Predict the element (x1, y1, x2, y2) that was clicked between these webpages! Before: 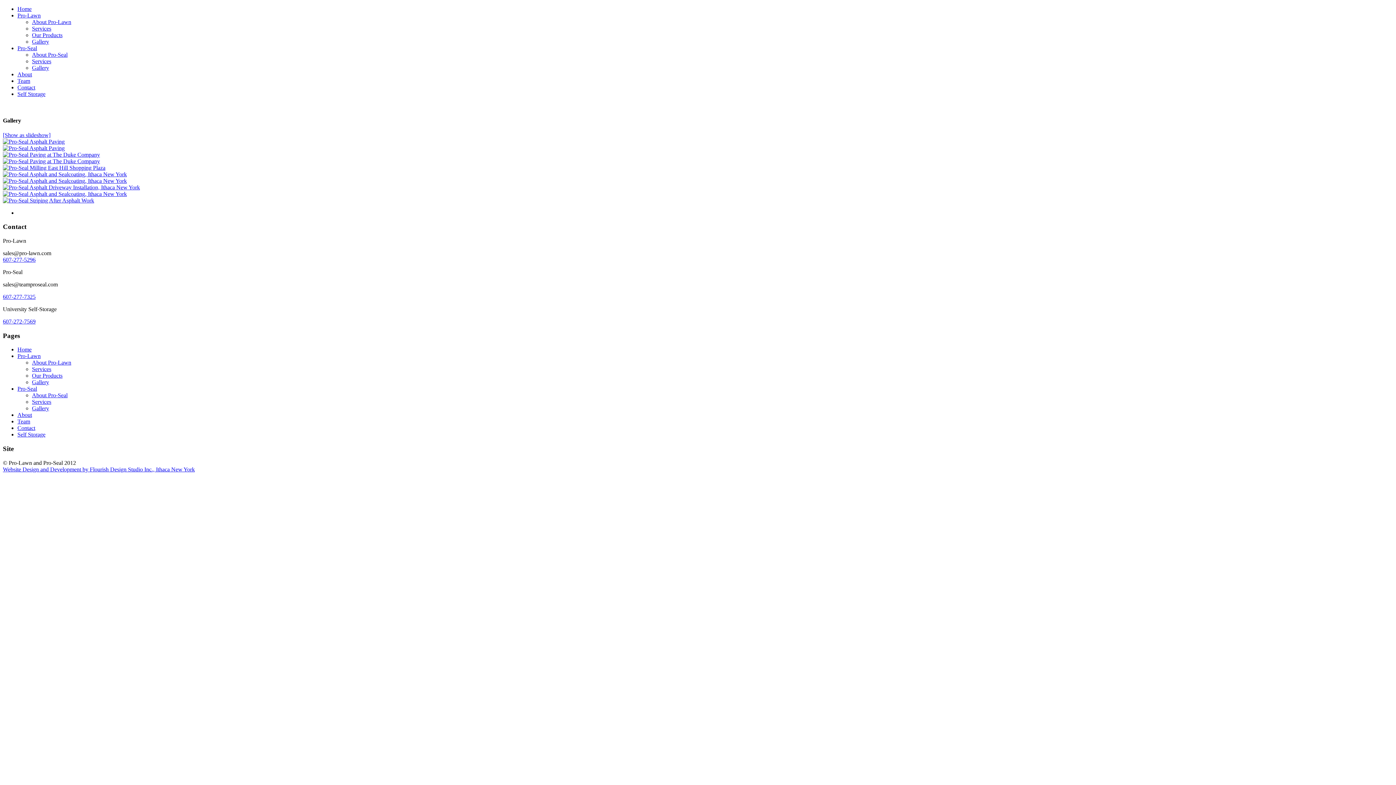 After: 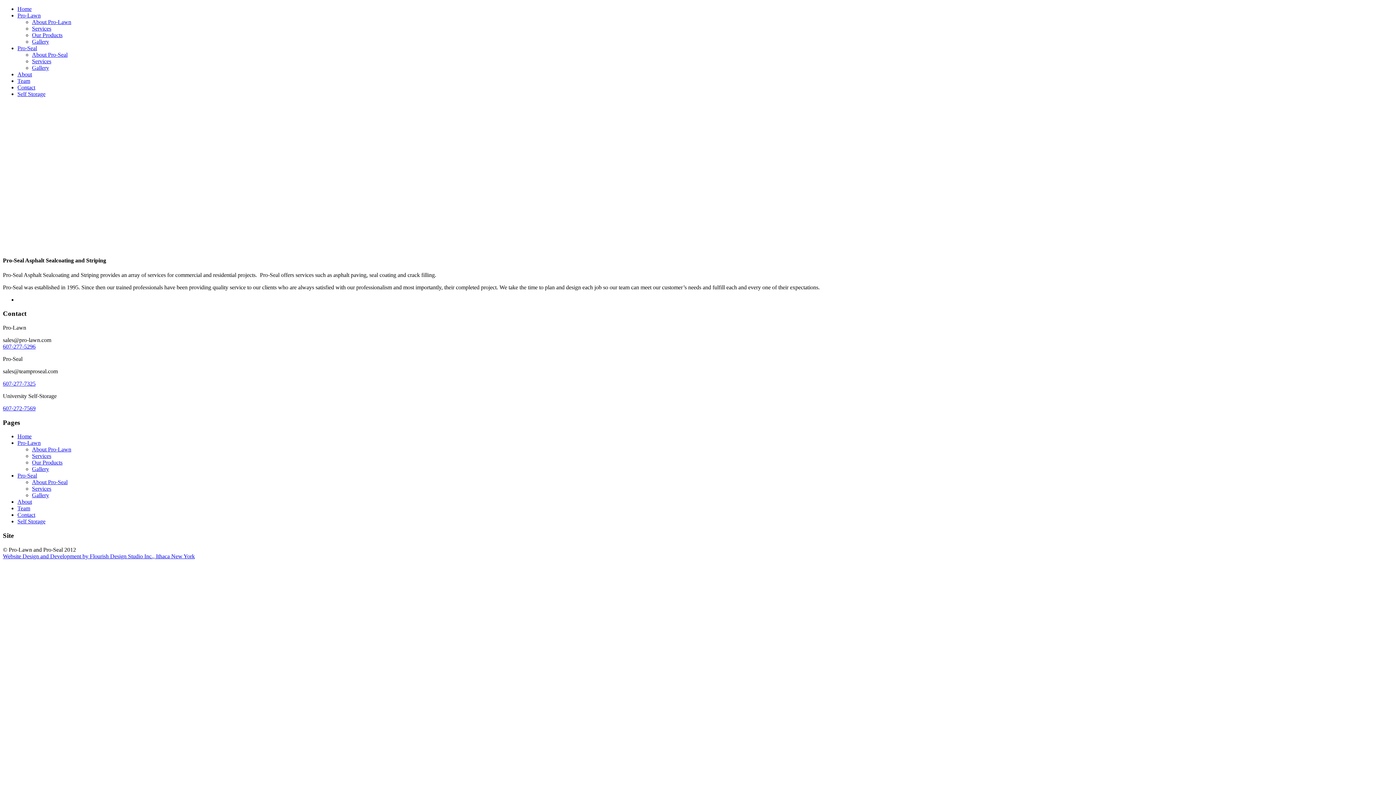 Action: bbox: (32, 392, 67, 398) label: About Pro-Seal